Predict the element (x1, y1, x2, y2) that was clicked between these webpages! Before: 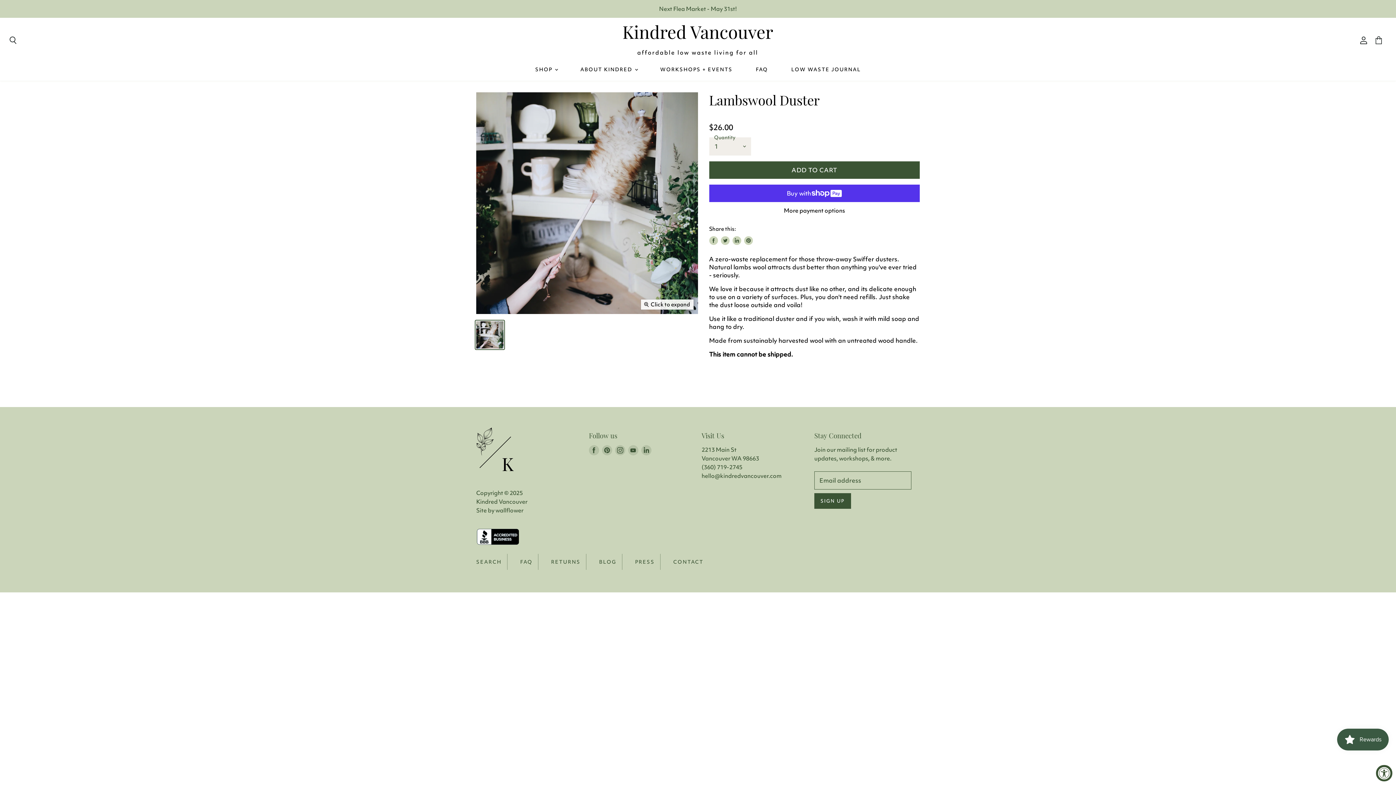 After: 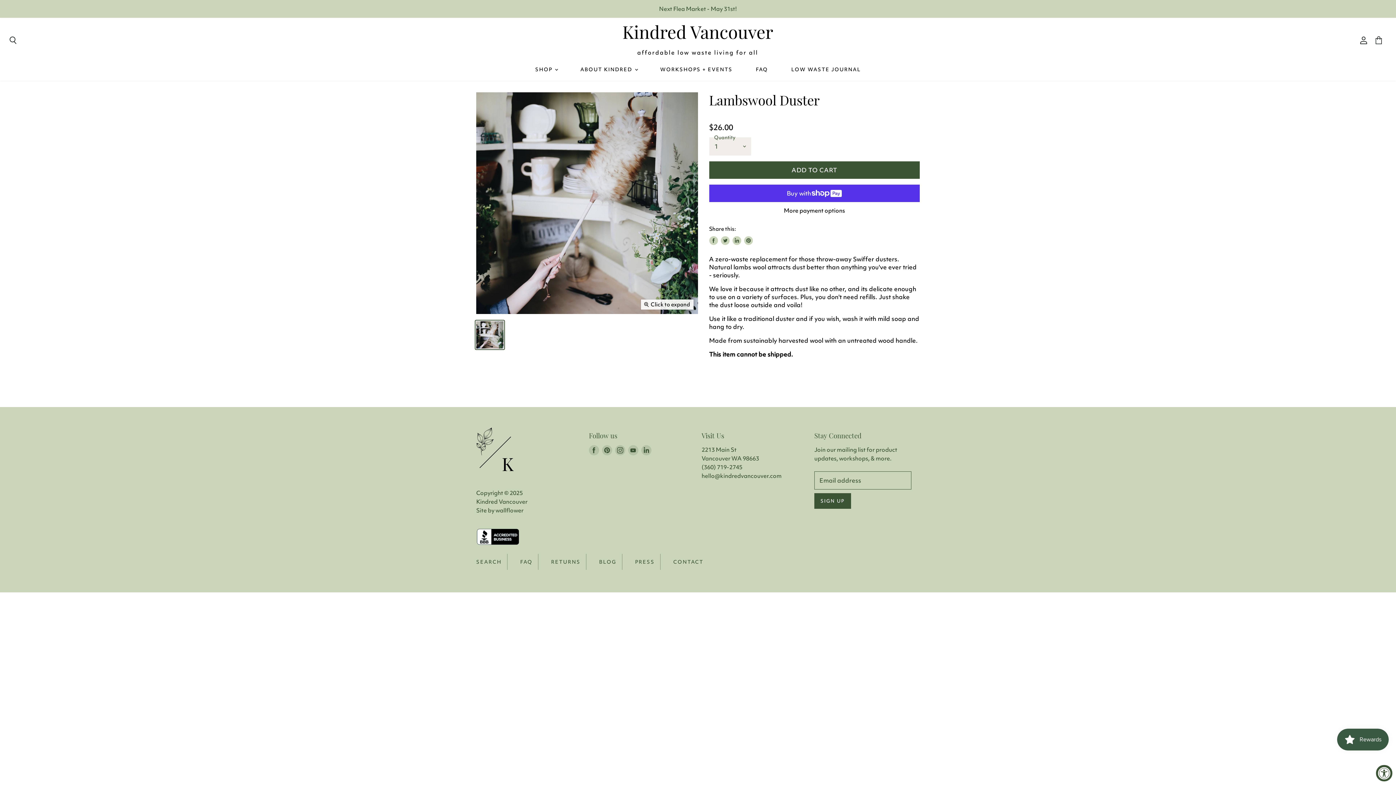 Action: label: Find us on Pinterest bbox: (600, 444, 613, 457)